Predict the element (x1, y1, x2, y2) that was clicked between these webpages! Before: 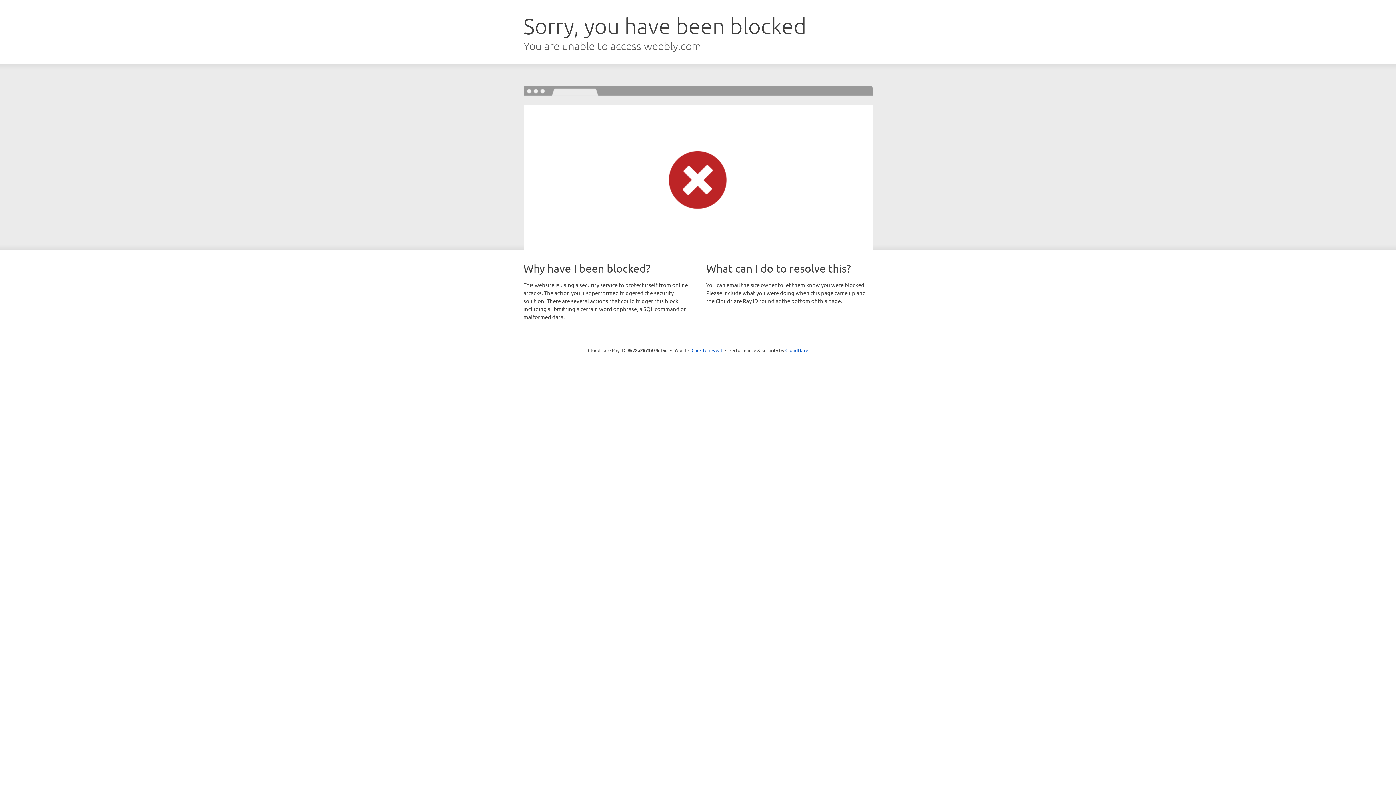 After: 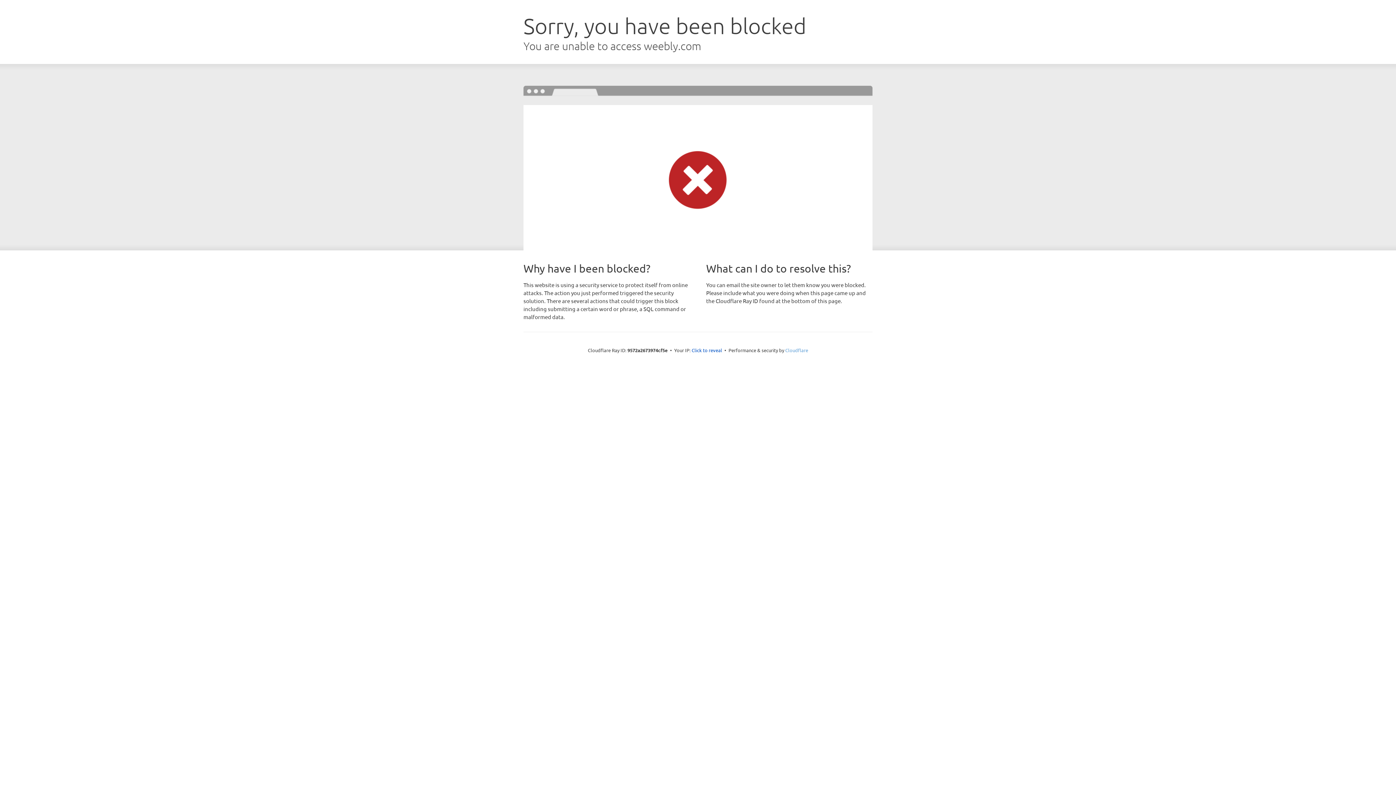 Action: label: Cloudflare bbox: (785, 347, 808, 353)